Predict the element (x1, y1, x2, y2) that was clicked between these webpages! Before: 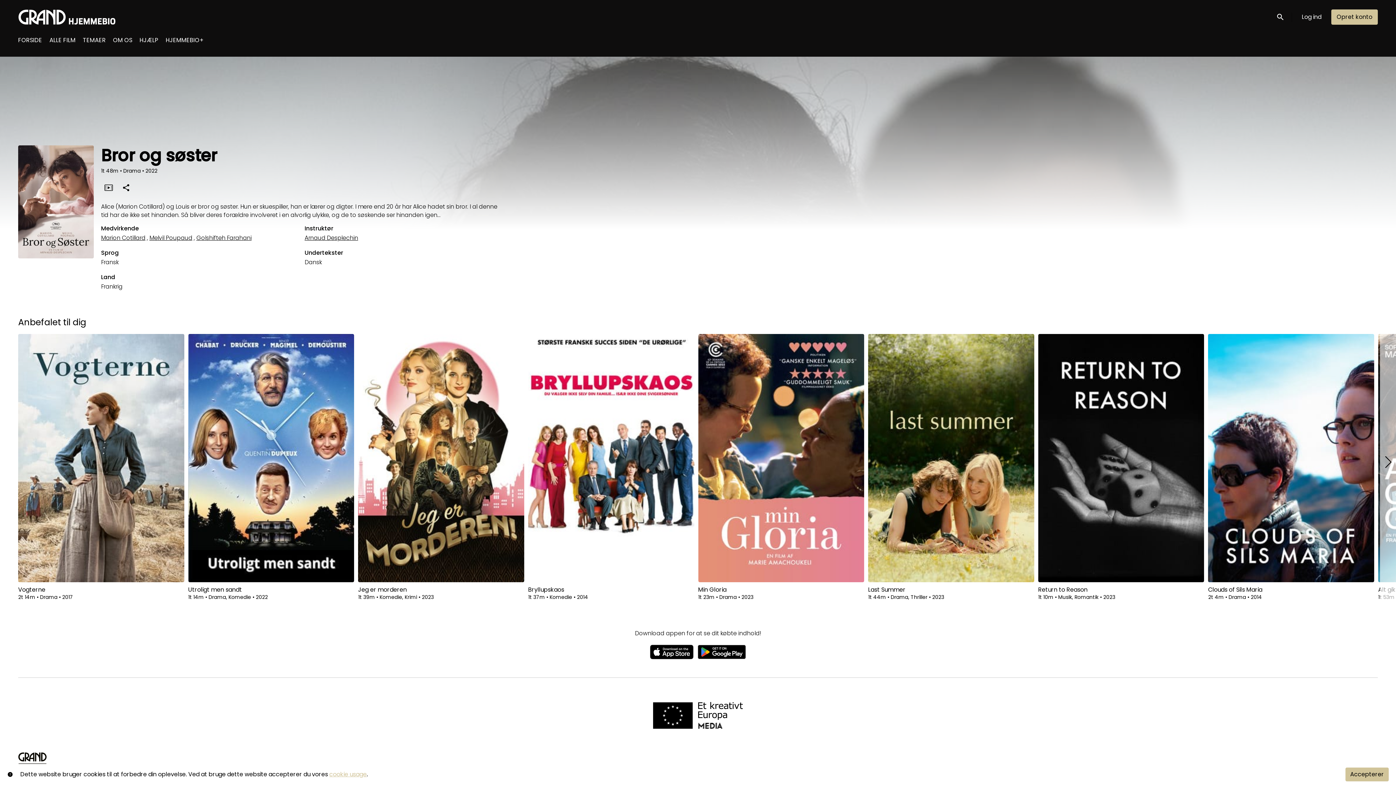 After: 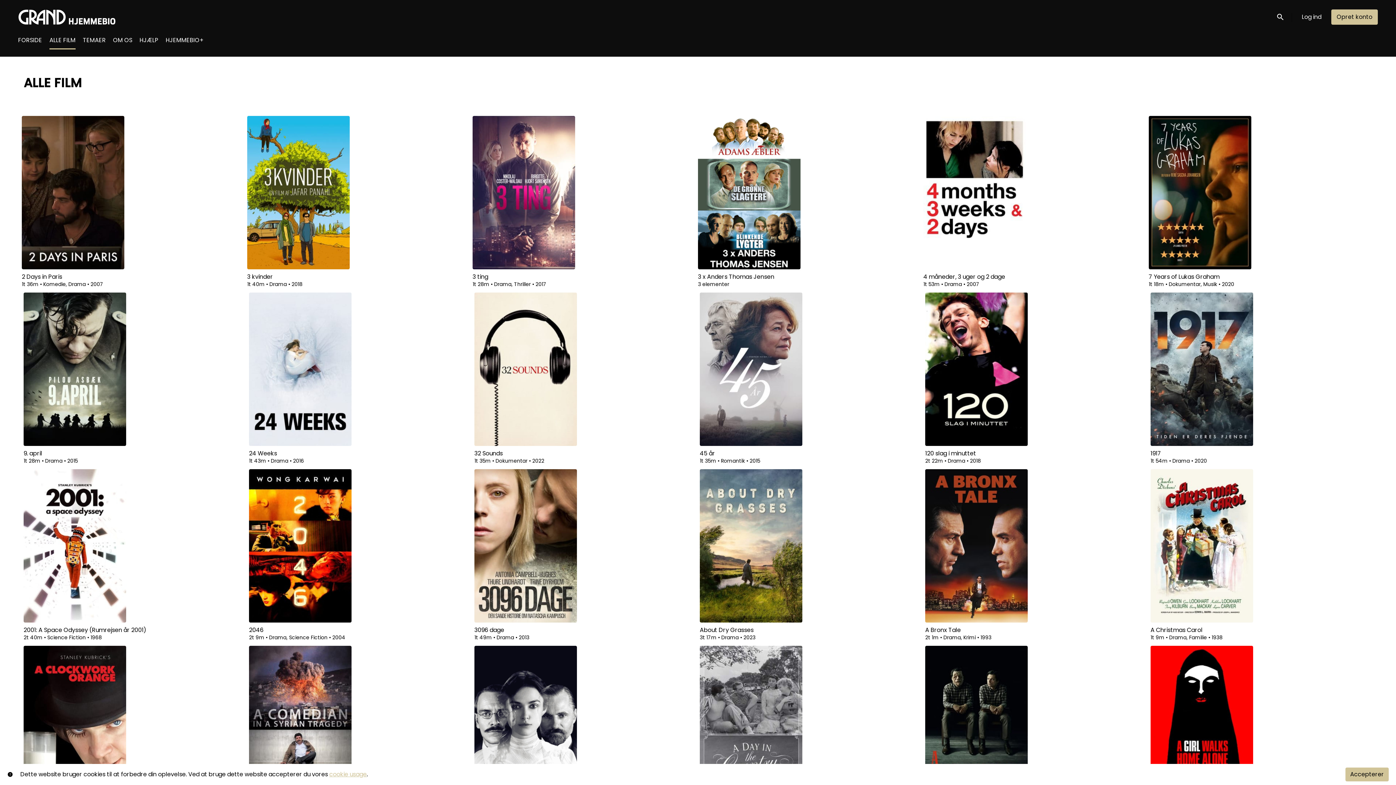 Action: label: ALLE FILM bbox: (49, 32, 75, 49)